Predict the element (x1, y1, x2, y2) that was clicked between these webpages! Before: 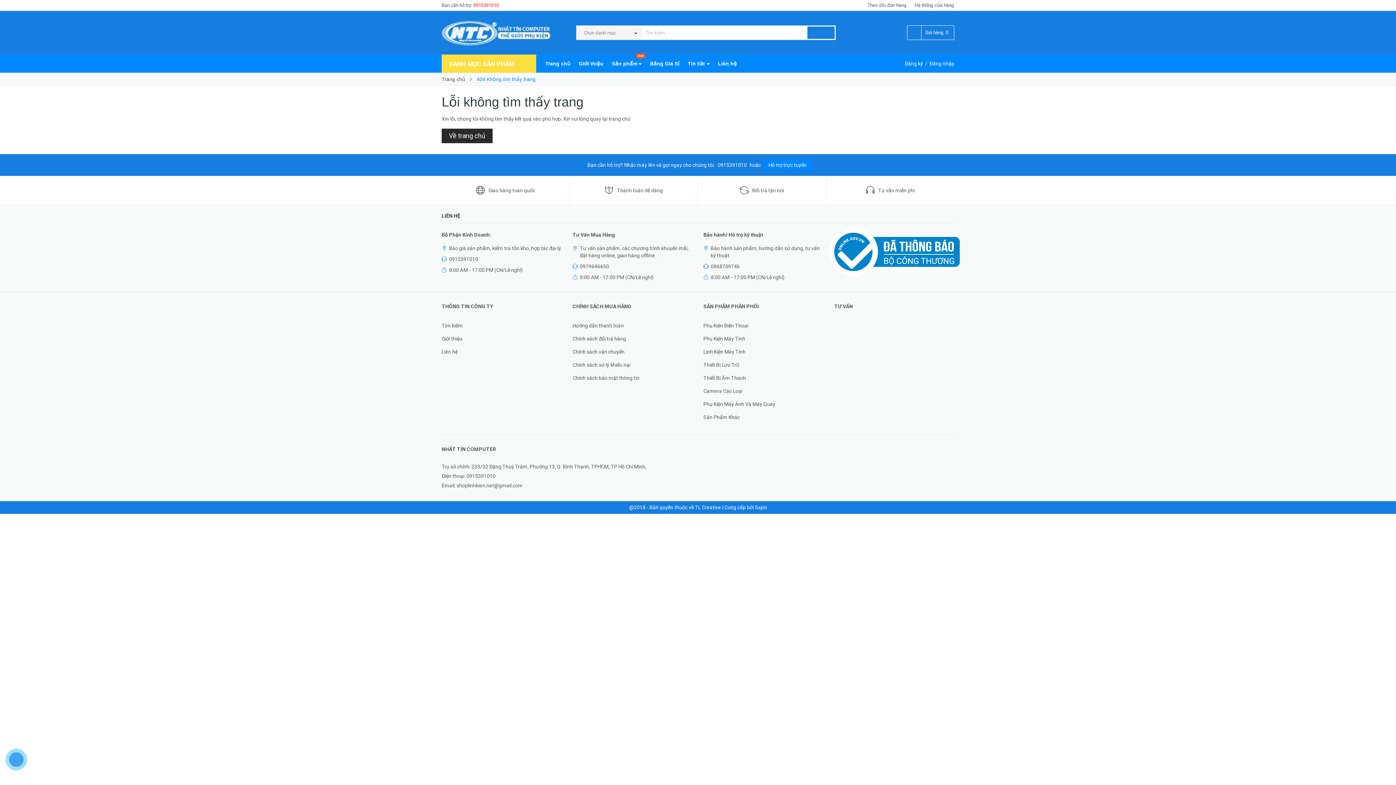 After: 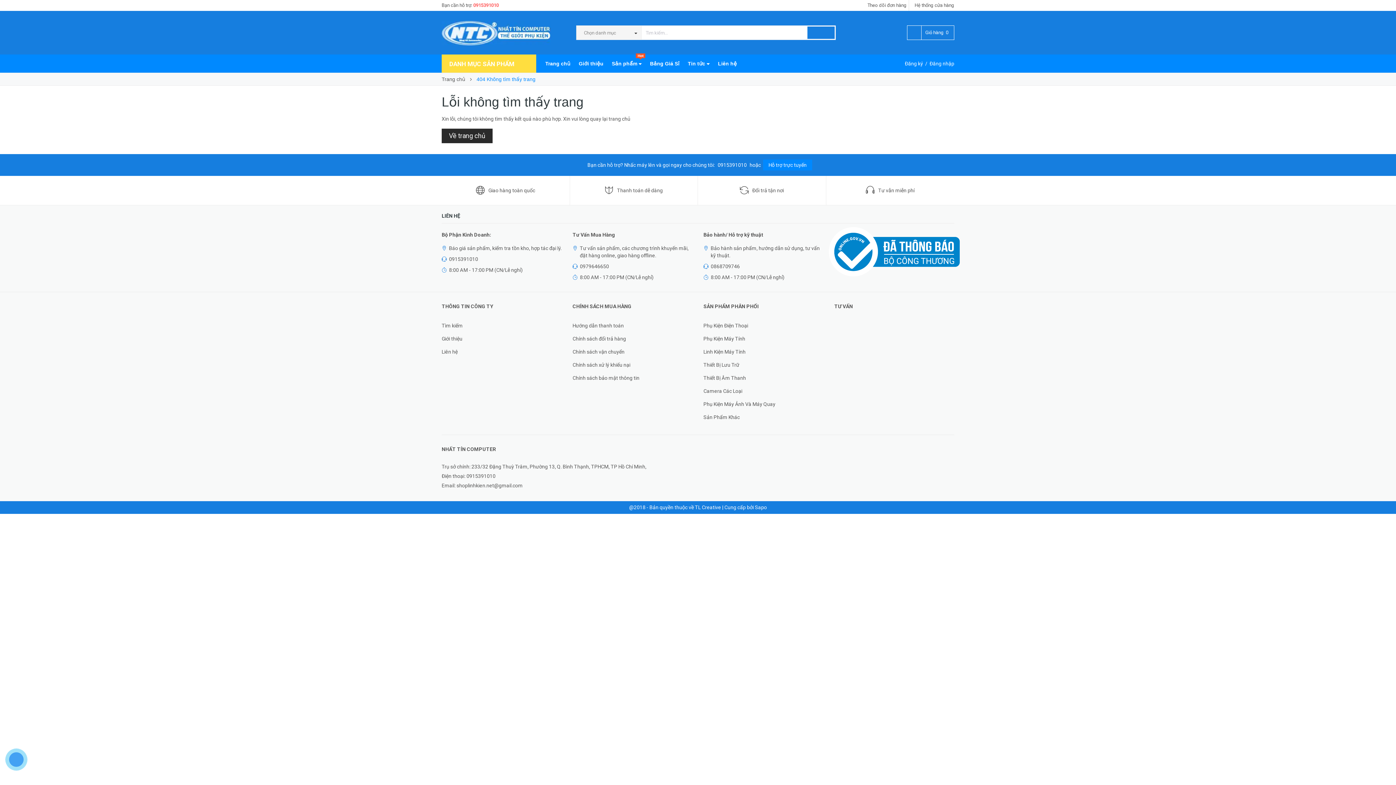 Action: label: Hỗ trợ trực tuyến bbox: (763, 159, 812, 170)